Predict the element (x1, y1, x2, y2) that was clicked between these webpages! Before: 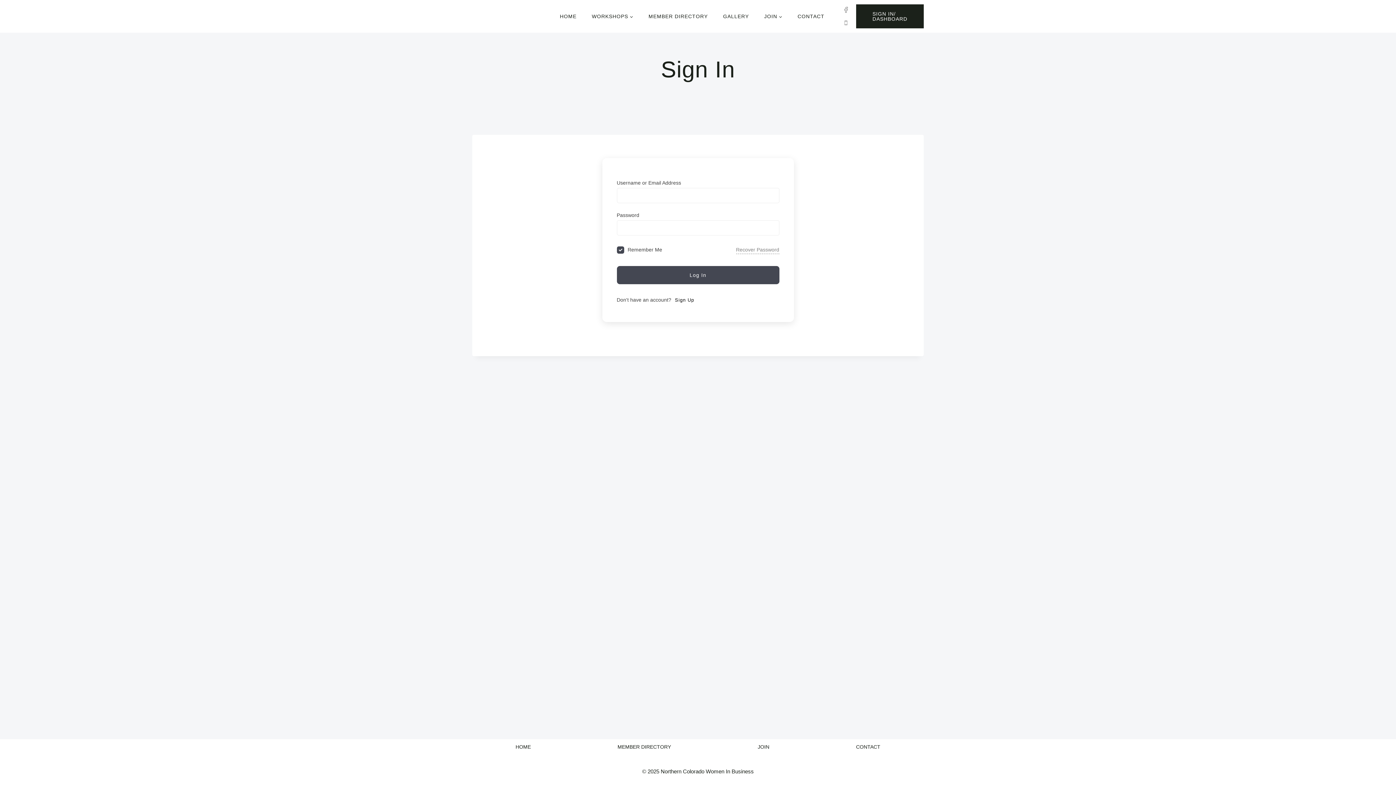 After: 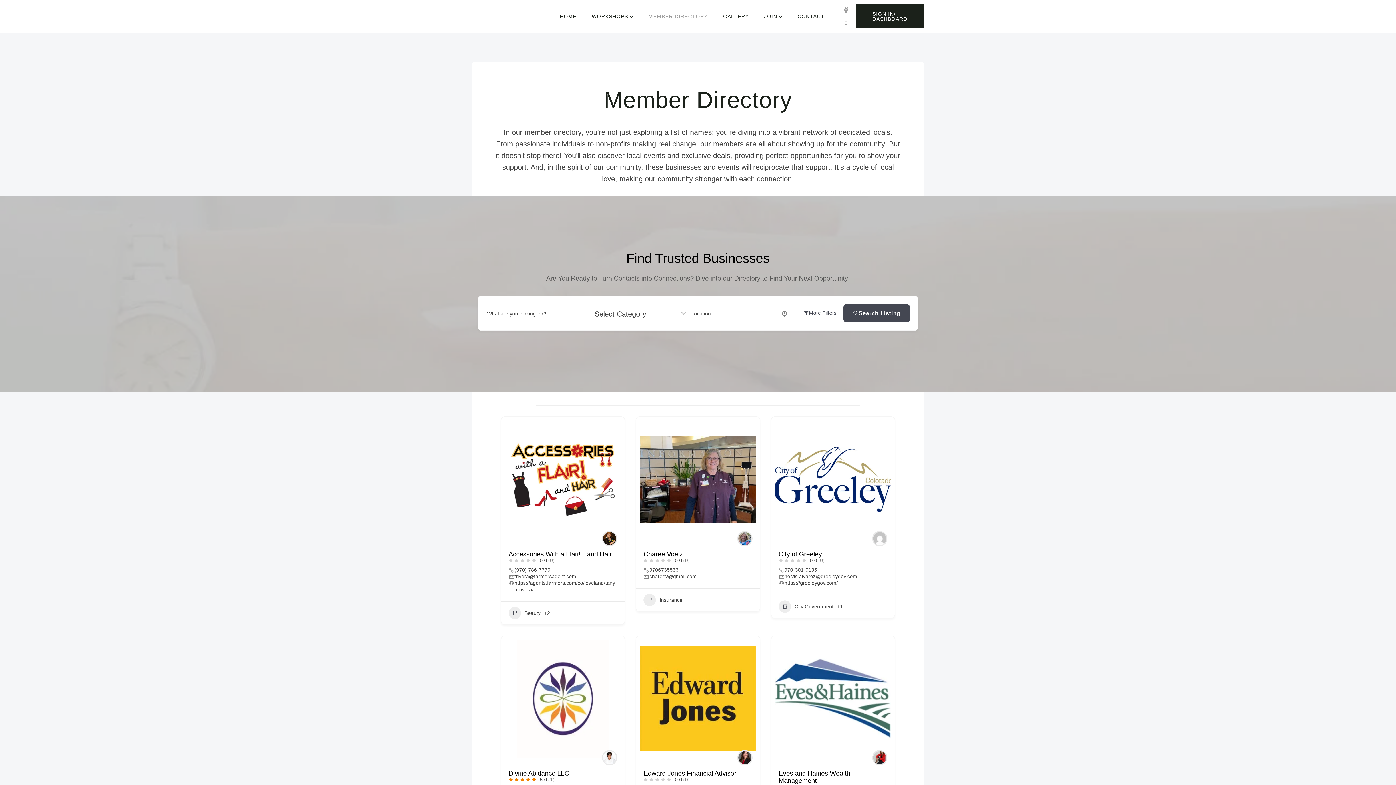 Action: bbox: (616, 743, 672, 751) label: MEMBER DIRECTORY